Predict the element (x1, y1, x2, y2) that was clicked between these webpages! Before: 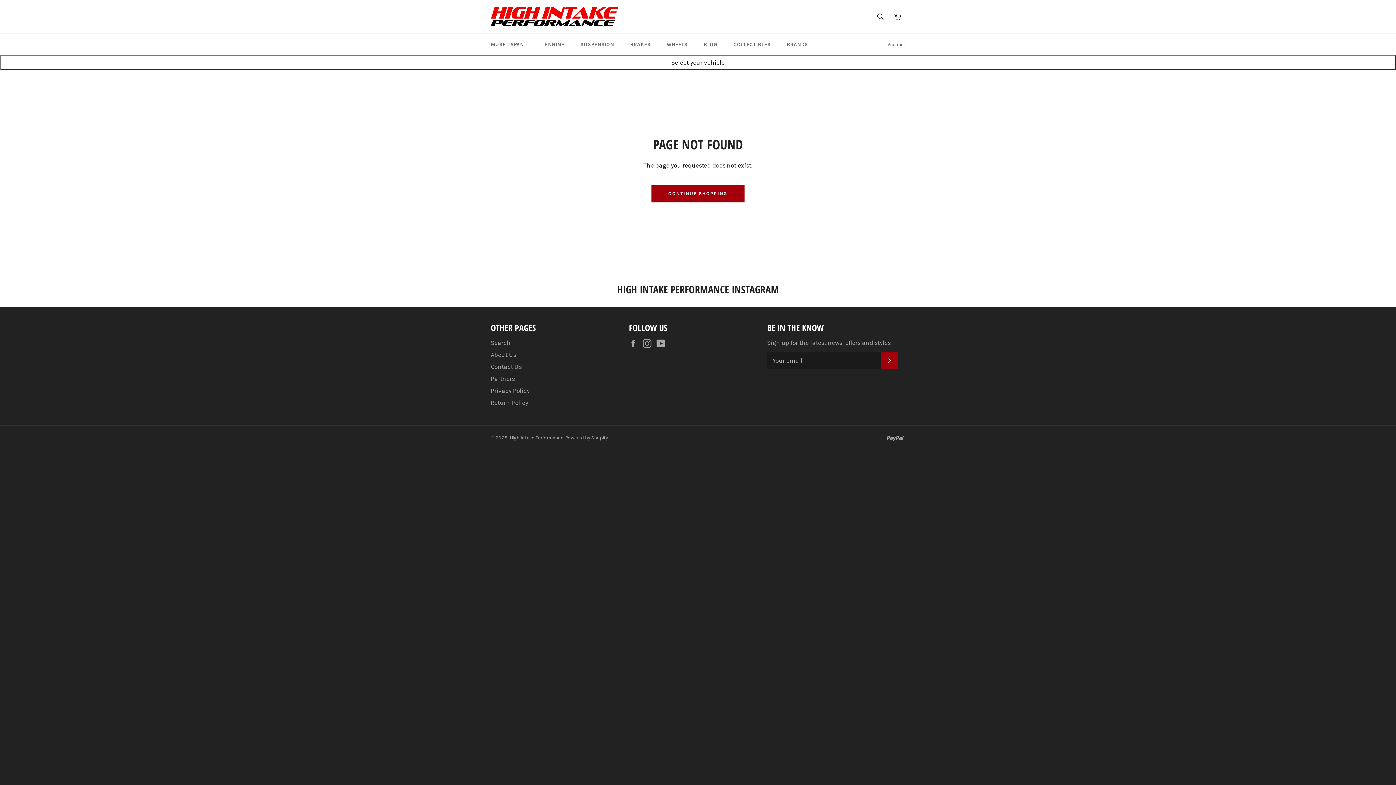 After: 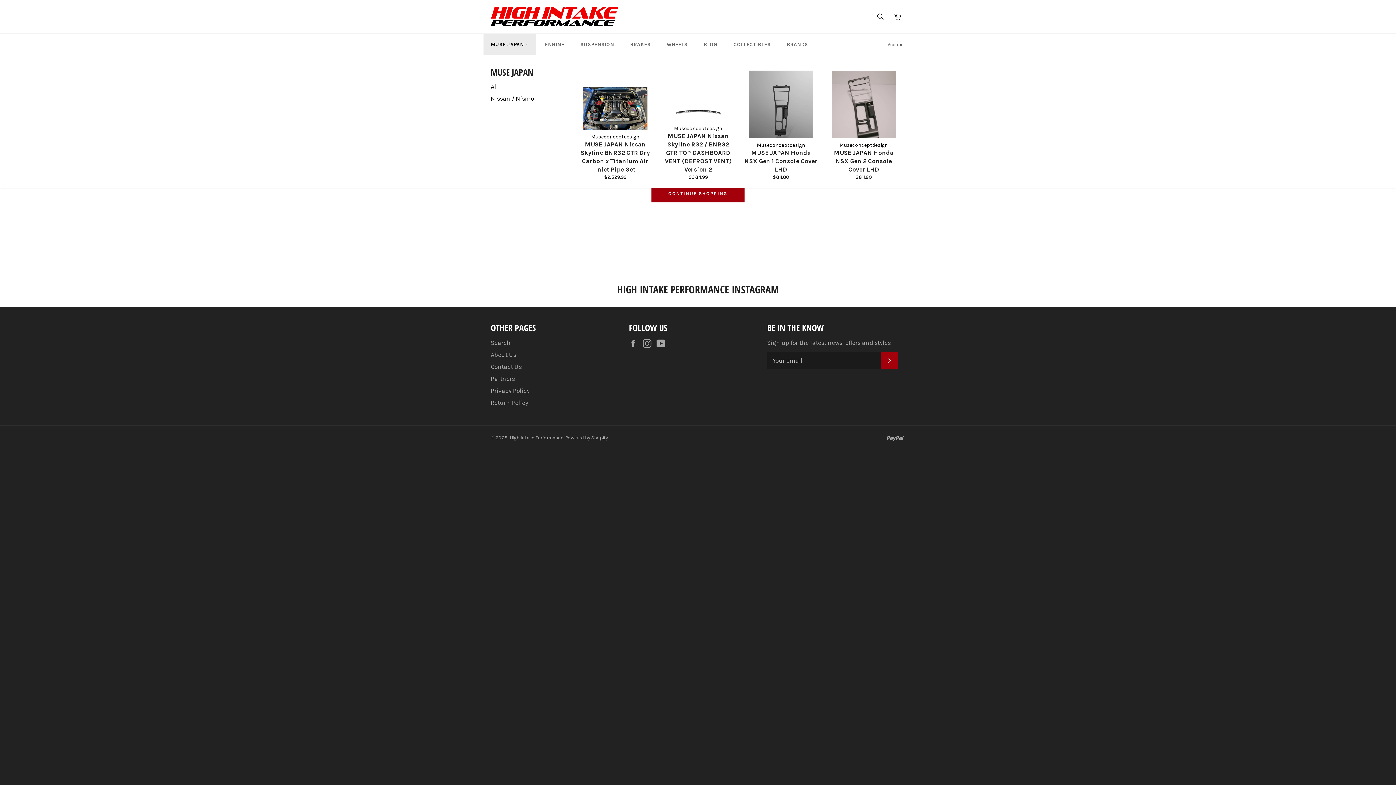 Action: bbox: (483, 33, 536, 55) label: MUSE JAPAN 